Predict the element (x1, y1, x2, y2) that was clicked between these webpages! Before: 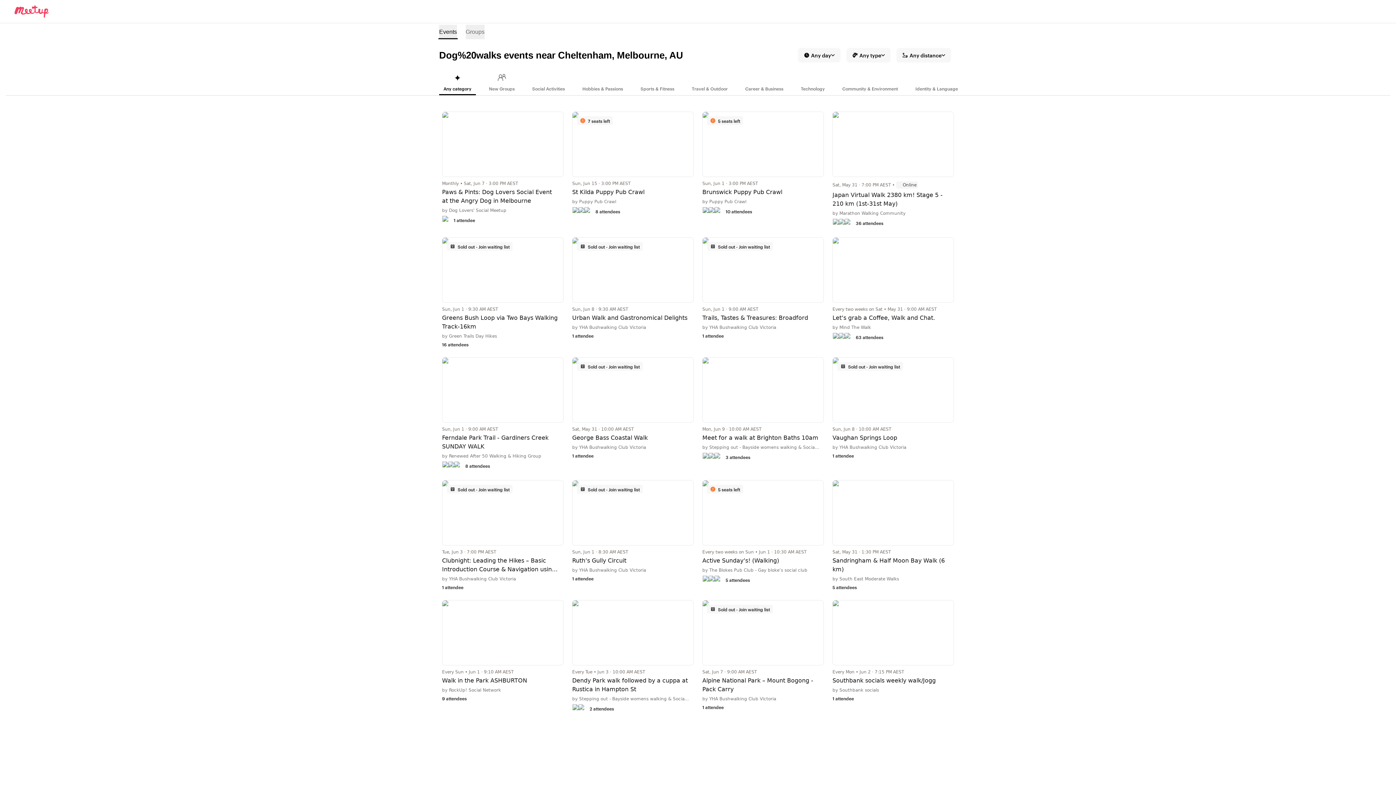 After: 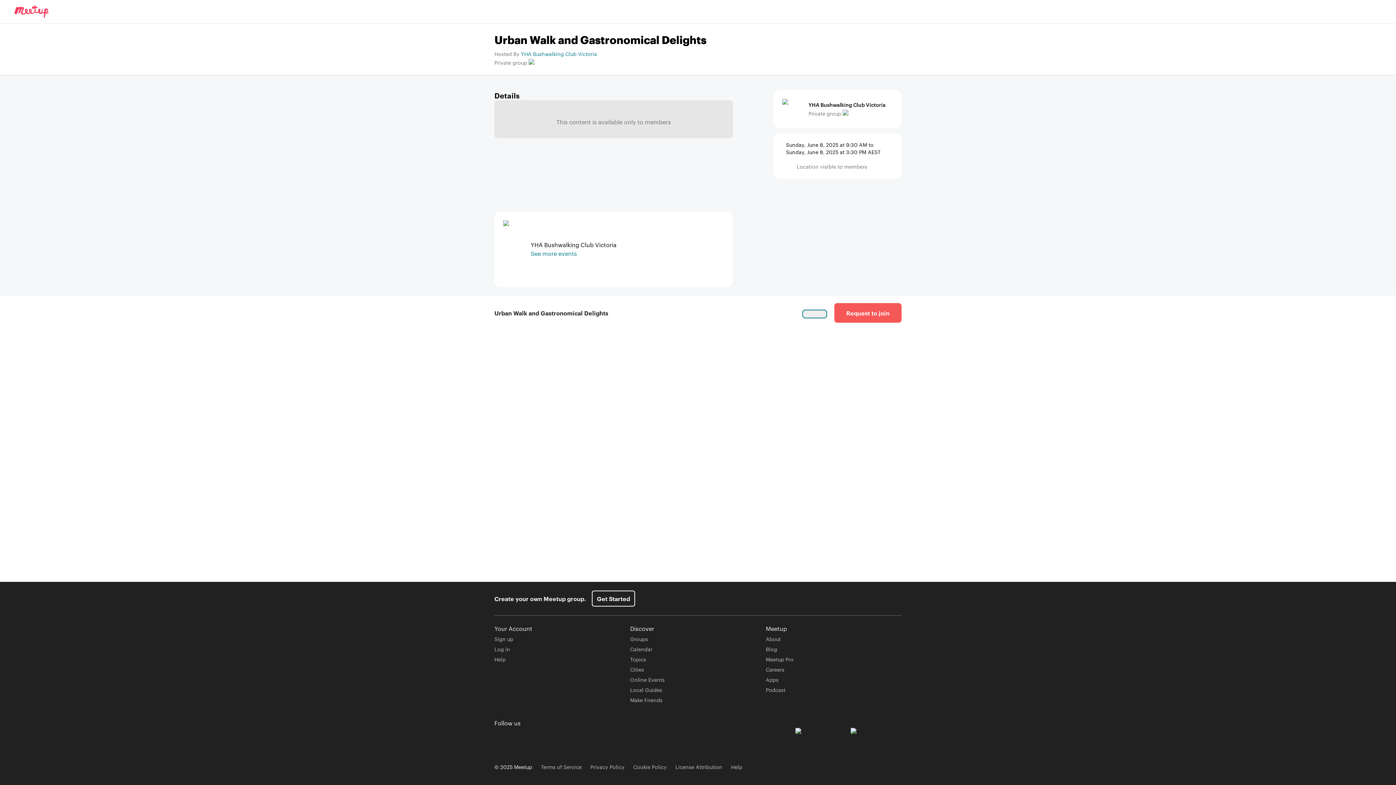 Action: bbox: (678, 240, 690, 252) label: Share event Urban Walk and Gastronomical Delights